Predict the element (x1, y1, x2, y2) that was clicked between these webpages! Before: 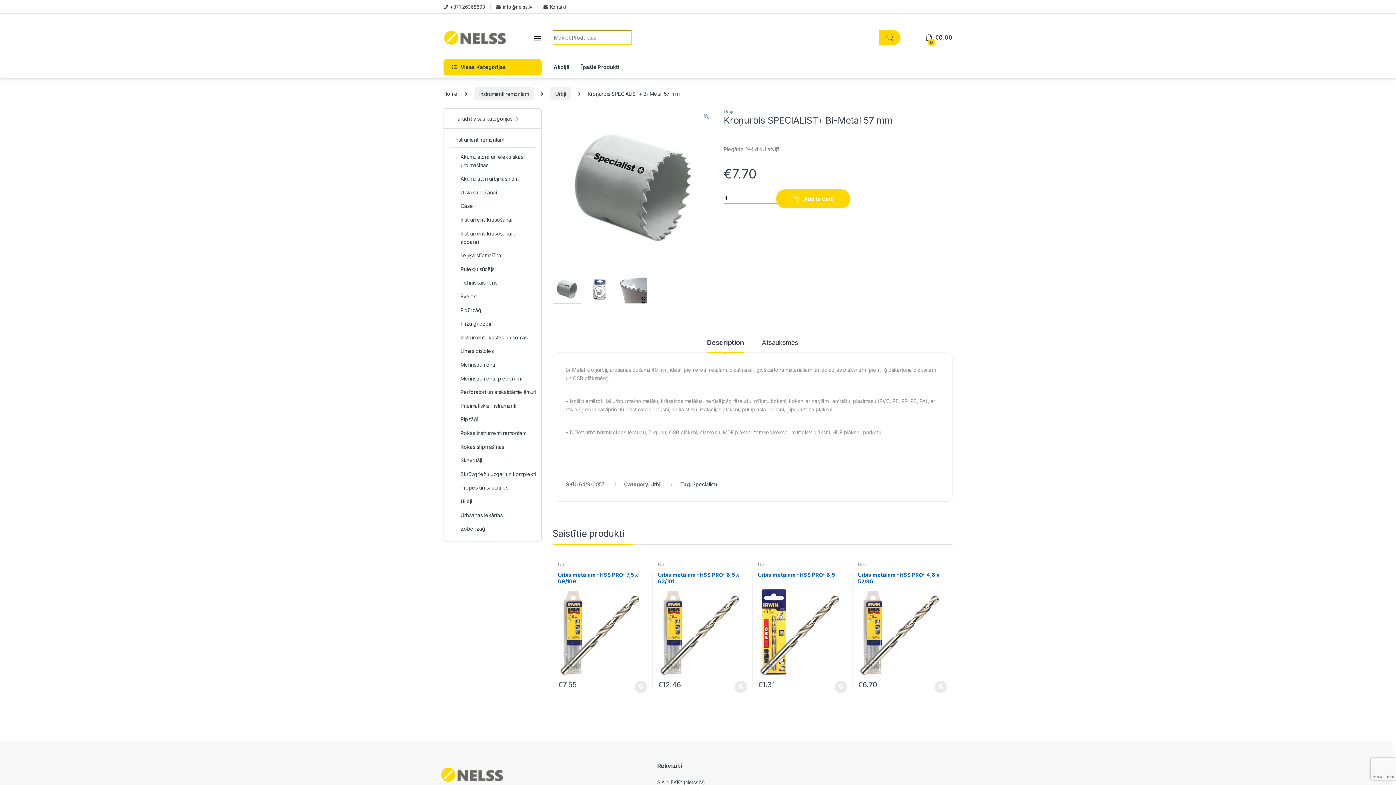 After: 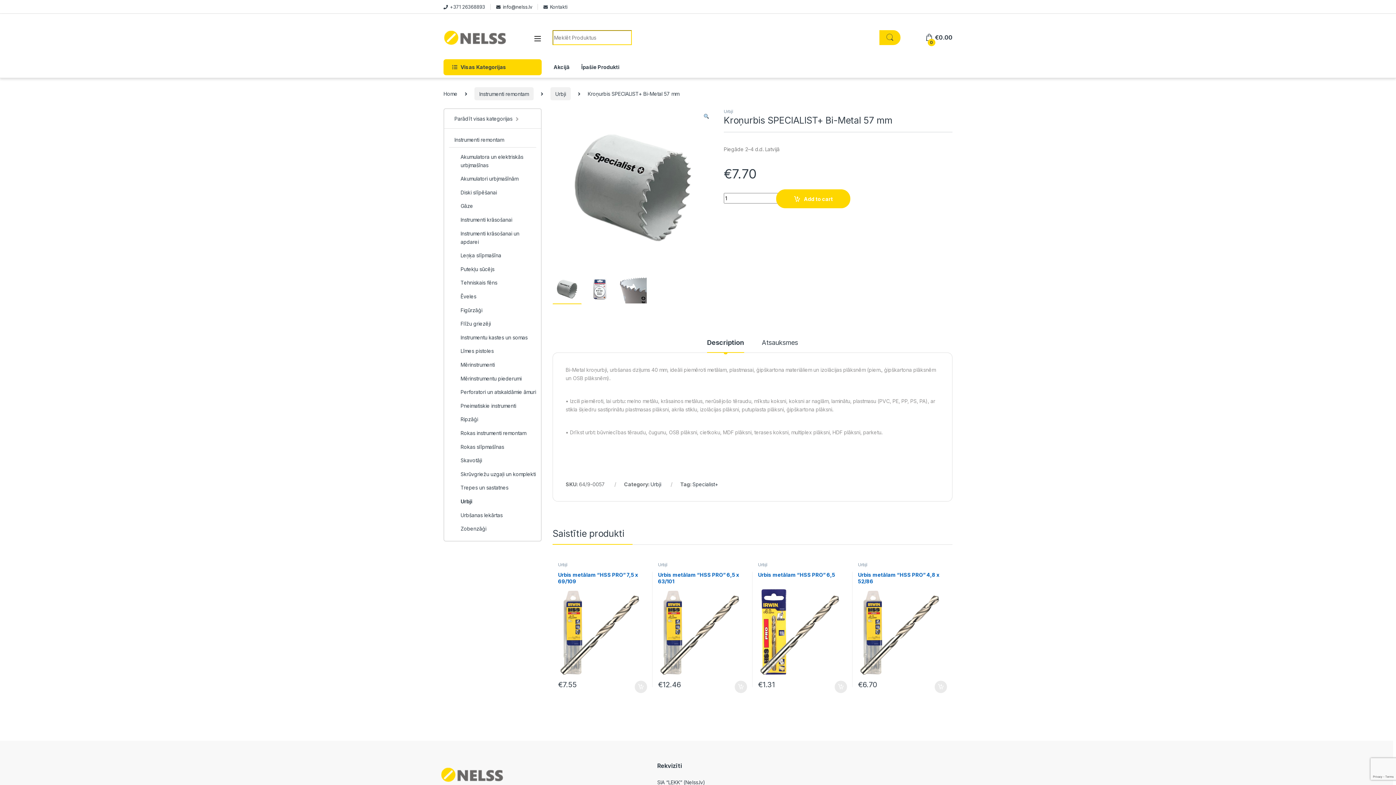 Action: bbox: (496, 0, 532, 13) label: info@nelss.lv